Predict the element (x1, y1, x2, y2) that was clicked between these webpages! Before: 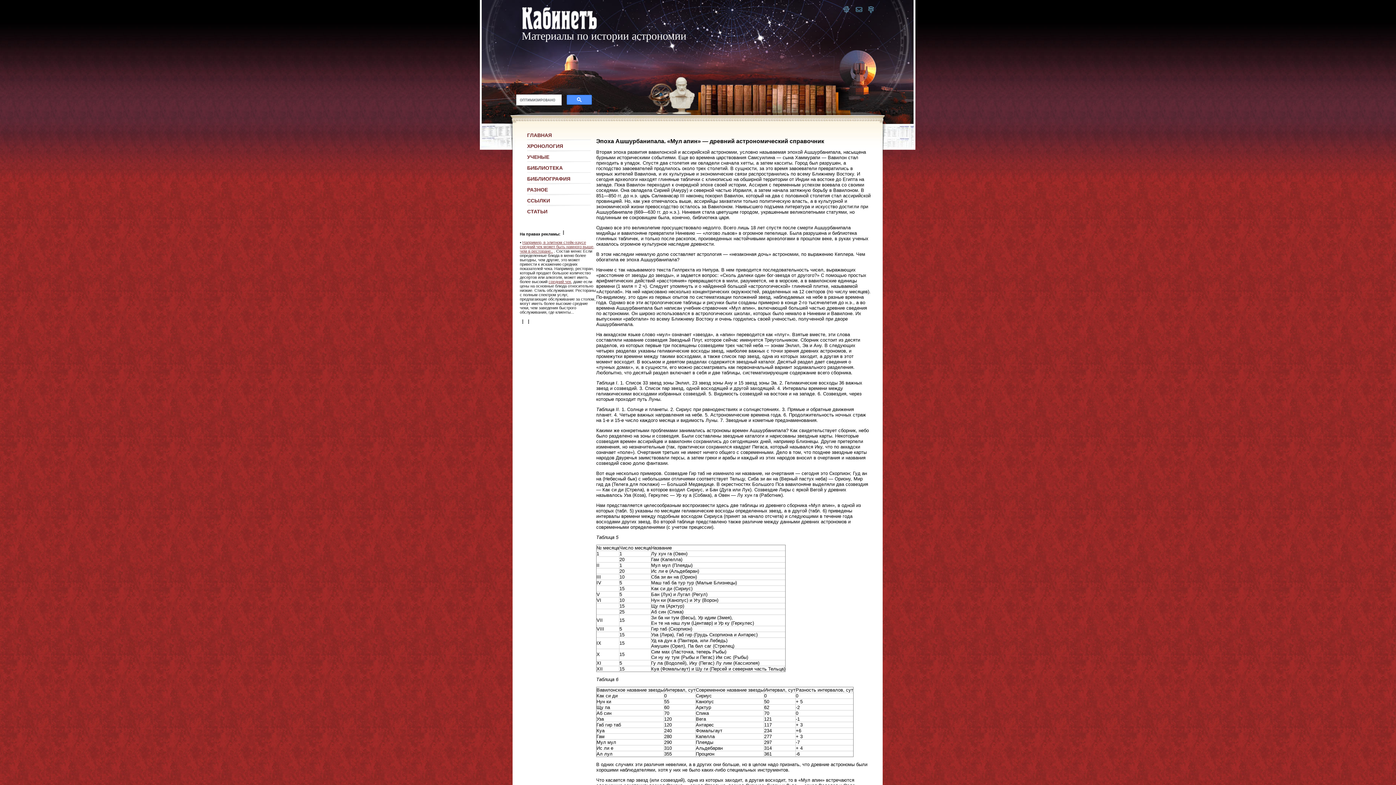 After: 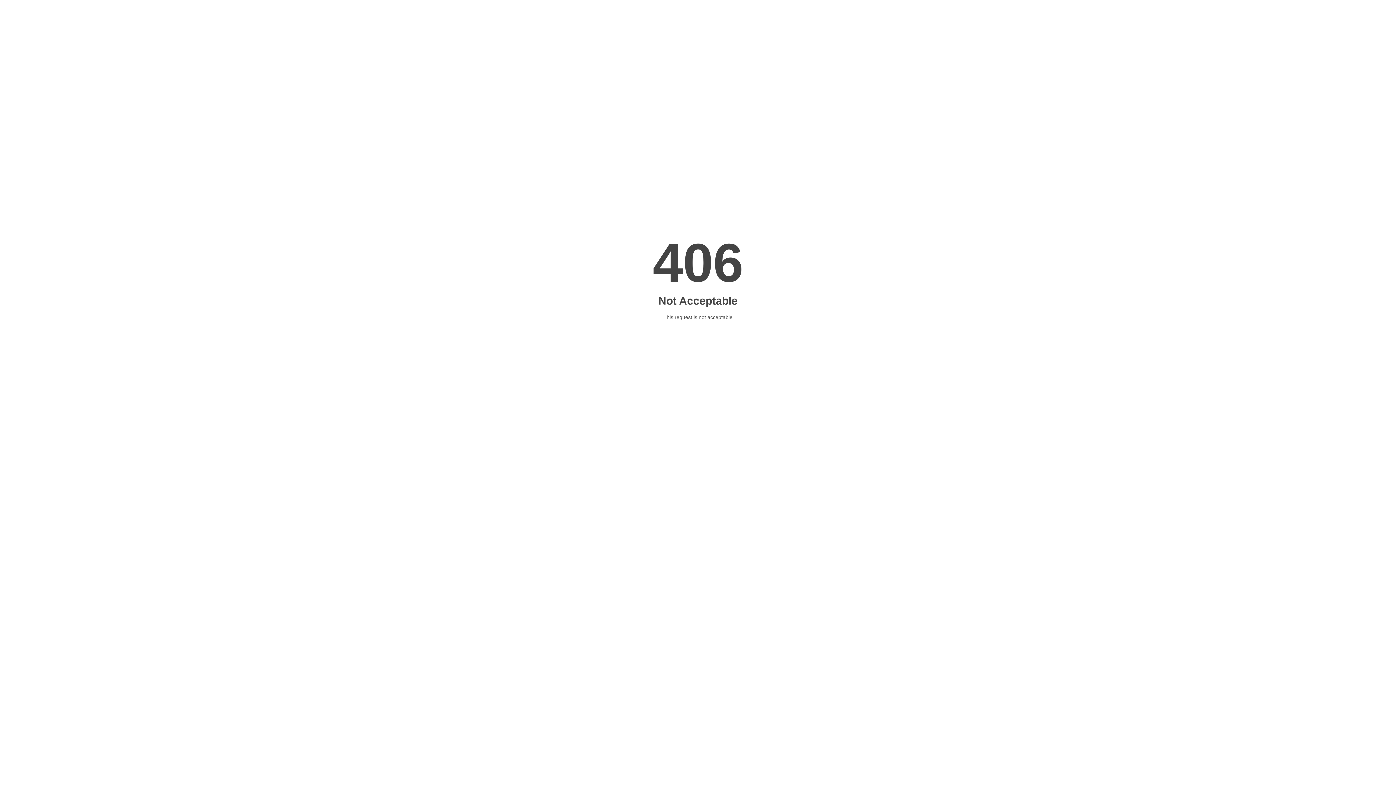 Action: bbox: (548, 279, 571, 284) label: средний чек